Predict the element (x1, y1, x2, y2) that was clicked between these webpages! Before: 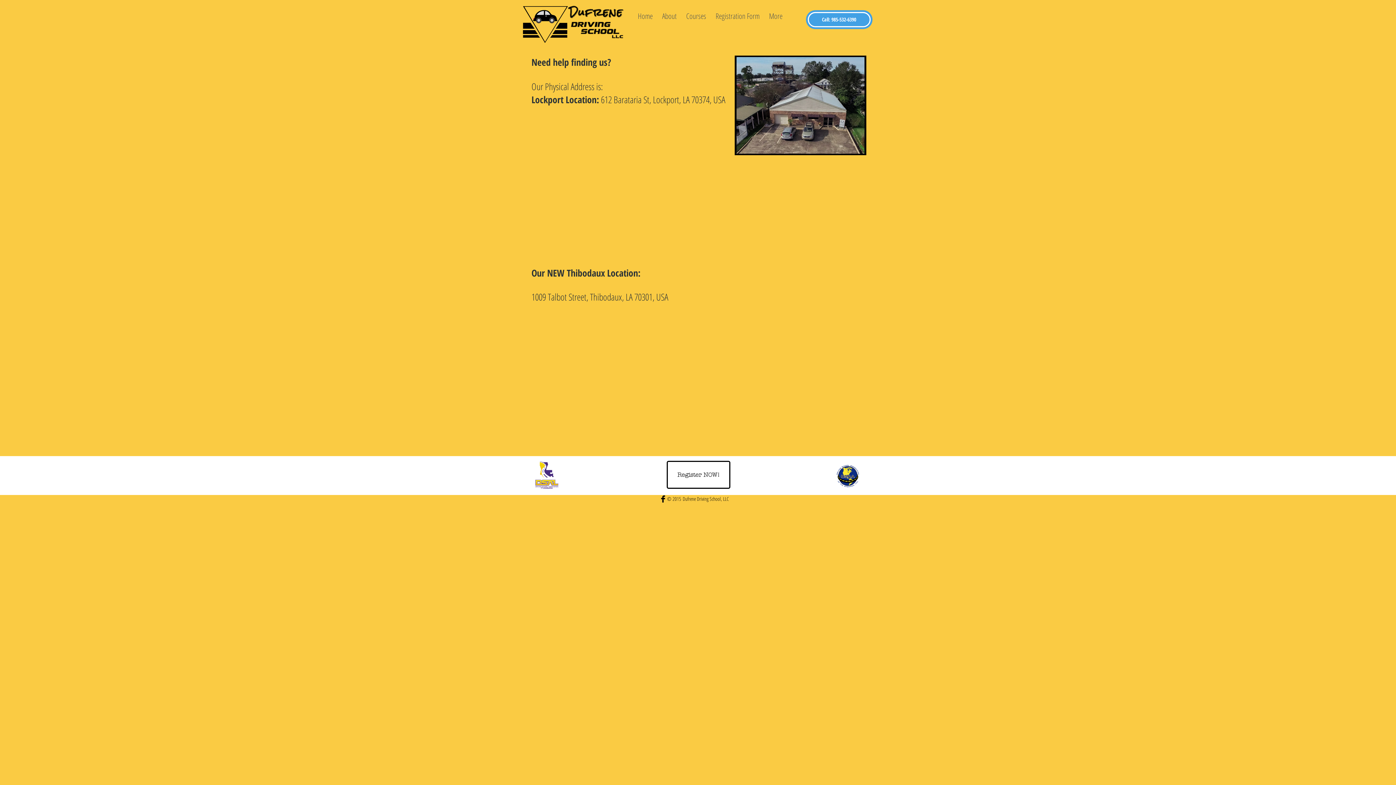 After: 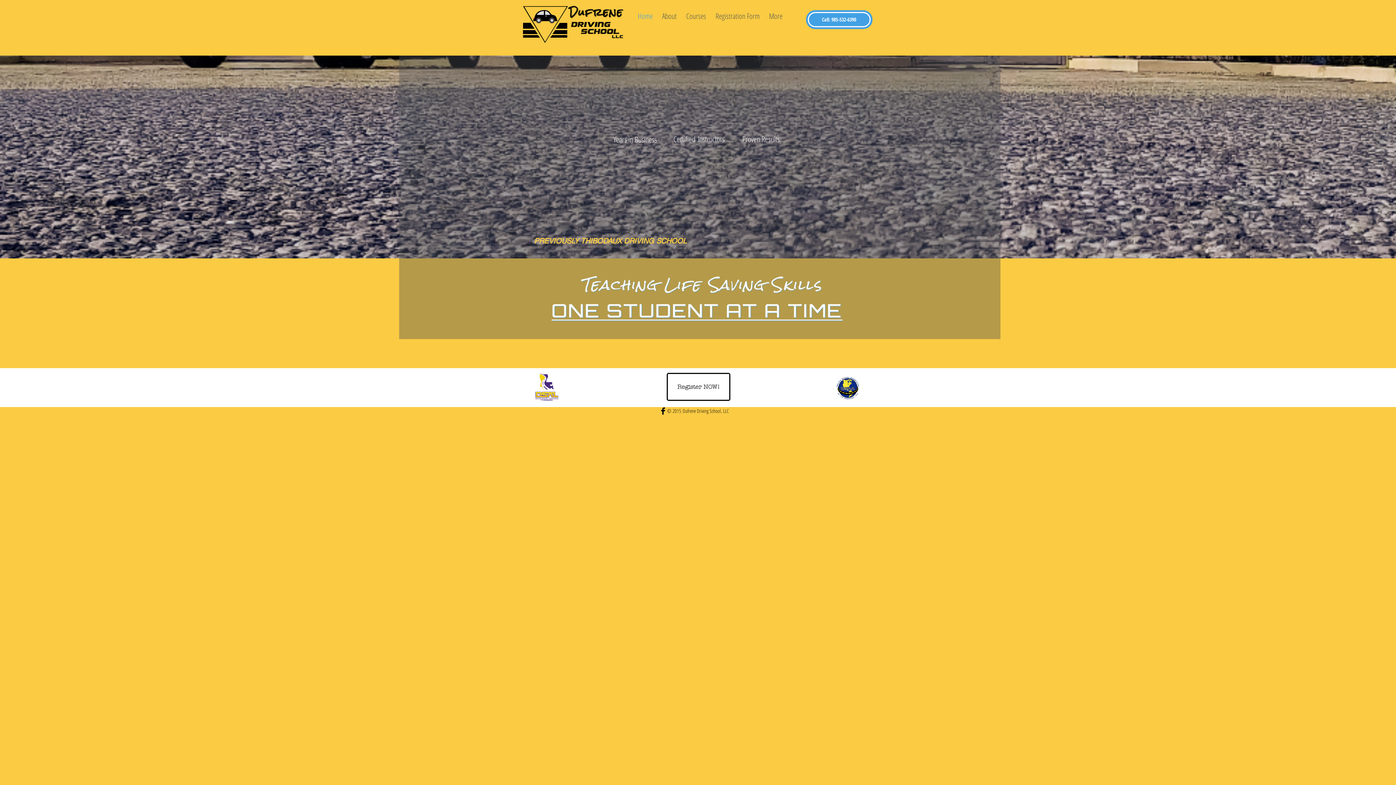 Action: bbox: (633, 10, 657, 17) label: Home